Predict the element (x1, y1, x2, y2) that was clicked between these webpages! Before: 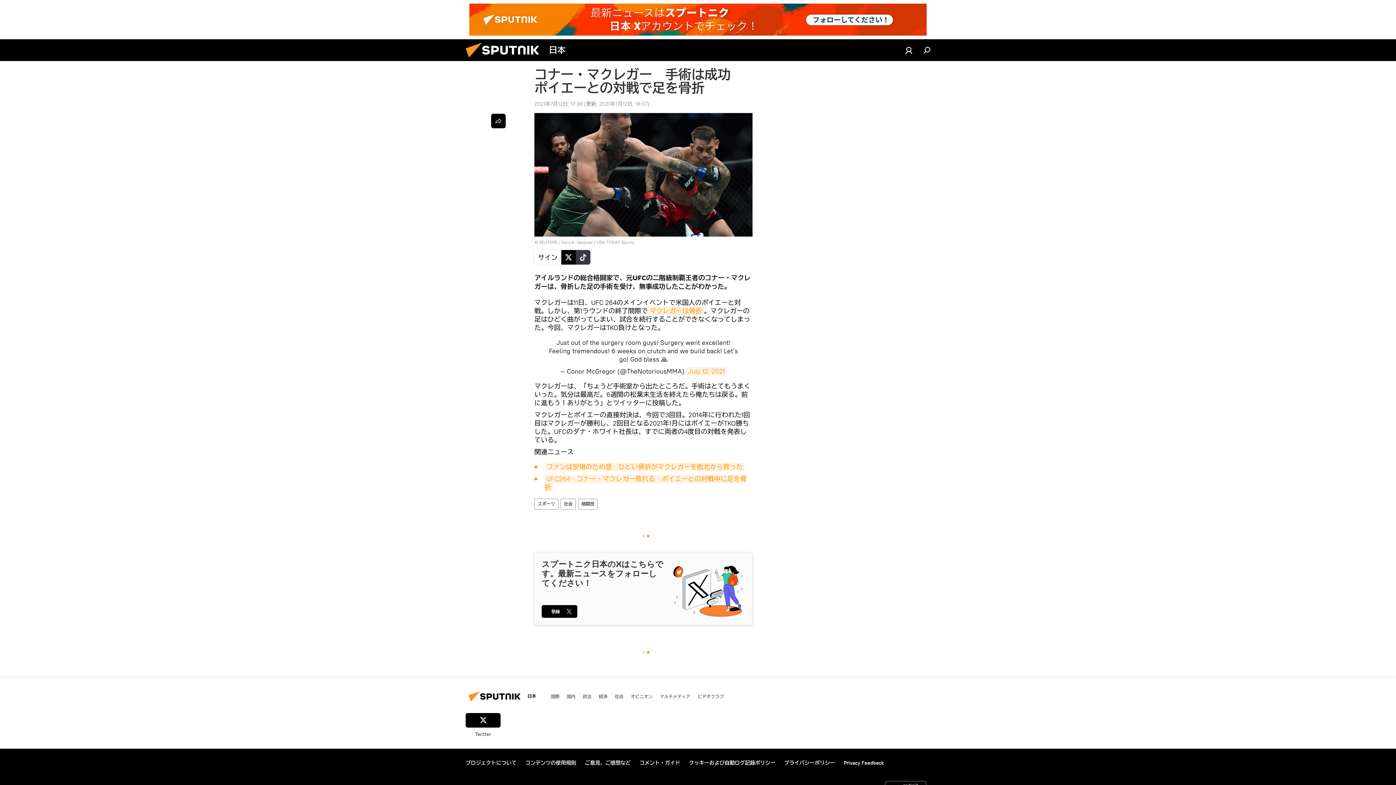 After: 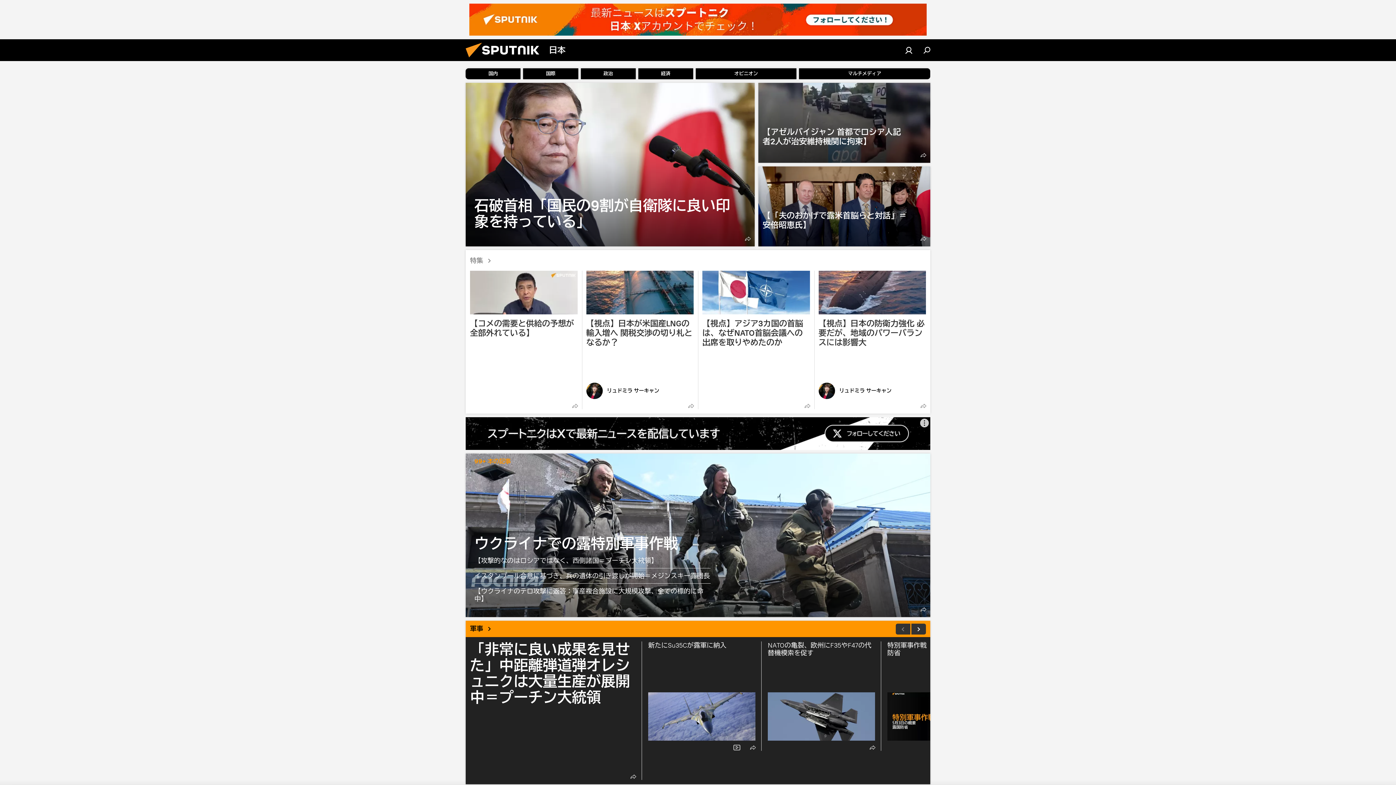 Action: bbox: (461, 56, 549, 62)